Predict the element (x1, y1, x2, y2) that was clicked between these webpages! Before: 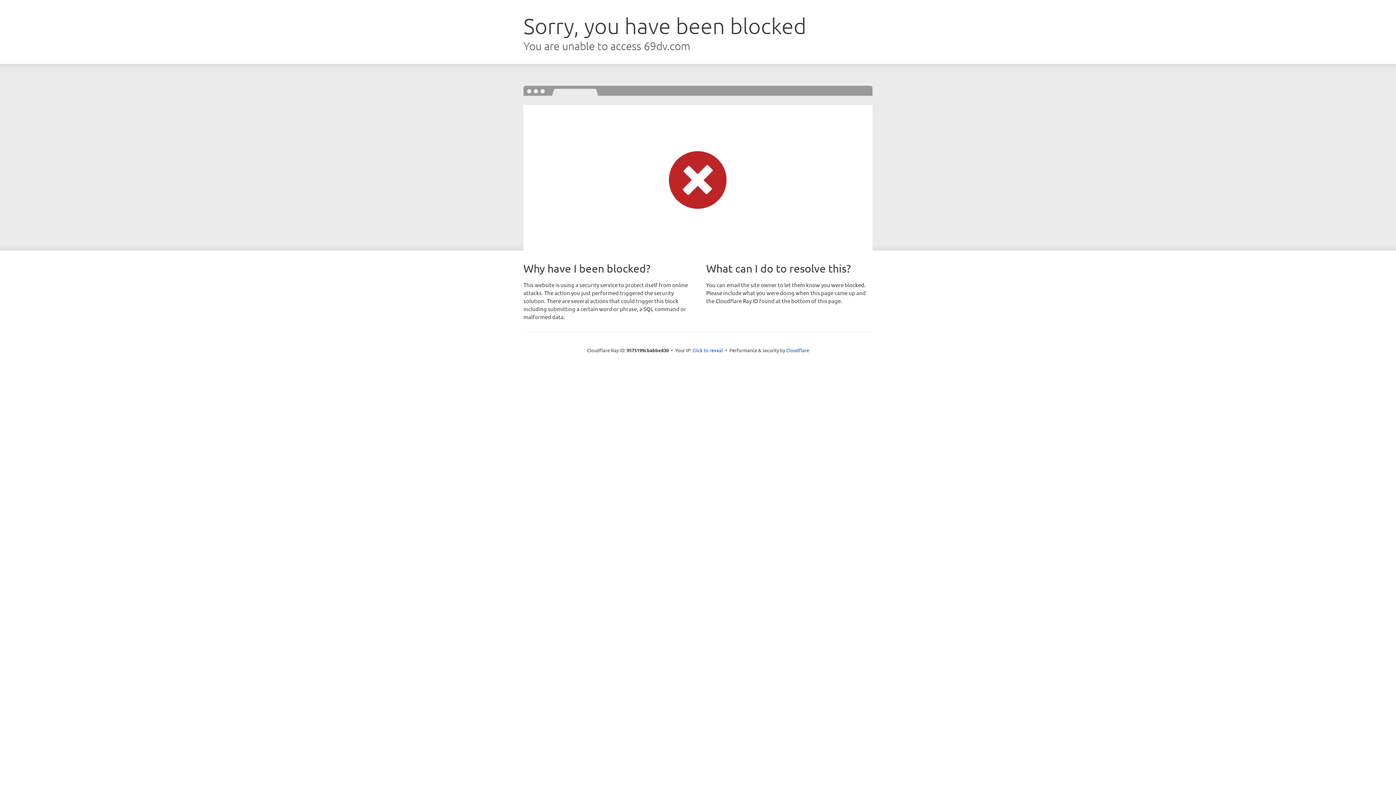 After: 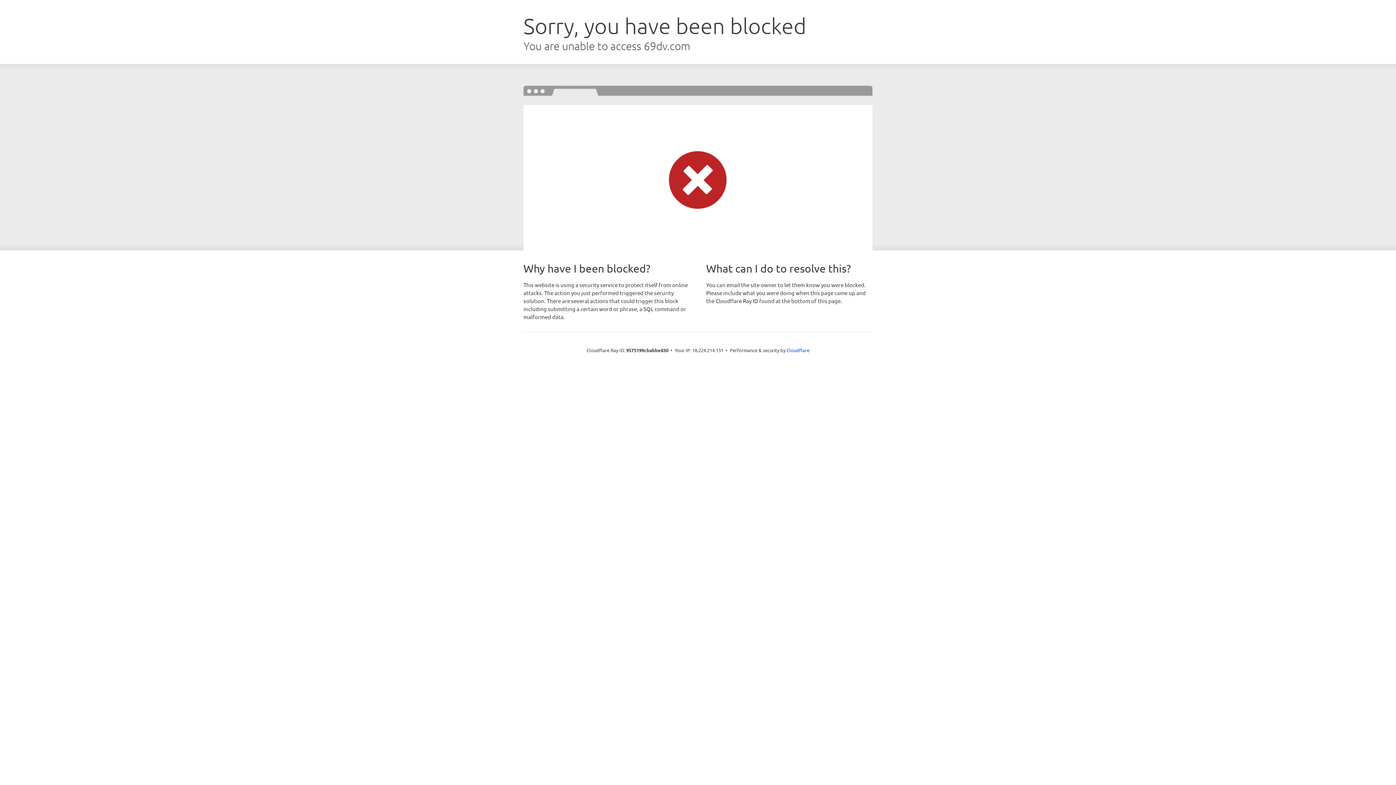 Action: bbox: (692, 346, 723, 353) label: Click to reveal